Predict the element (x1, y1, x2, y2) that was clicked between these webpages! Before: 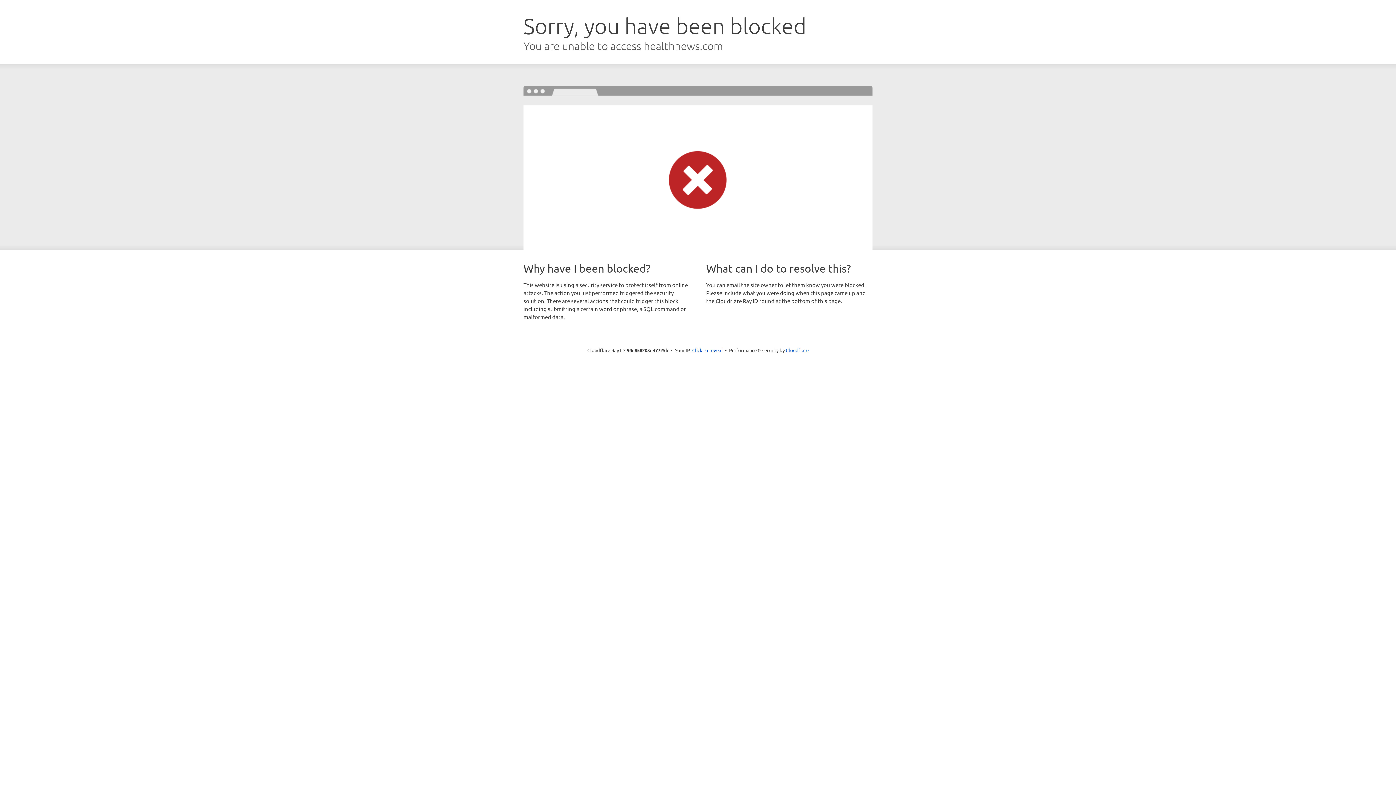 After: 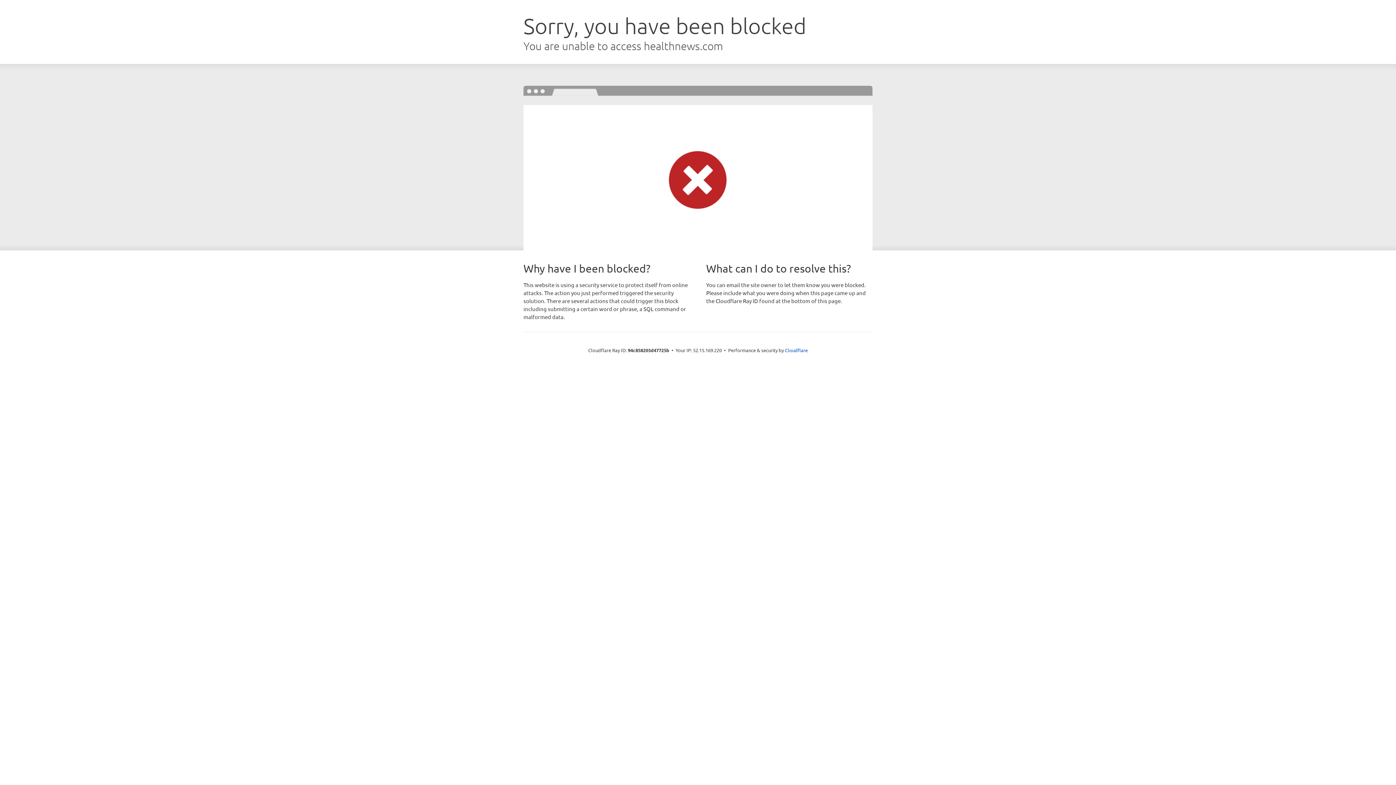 Action: label: Click to reveal bbox: (692, 346, 722, 353)